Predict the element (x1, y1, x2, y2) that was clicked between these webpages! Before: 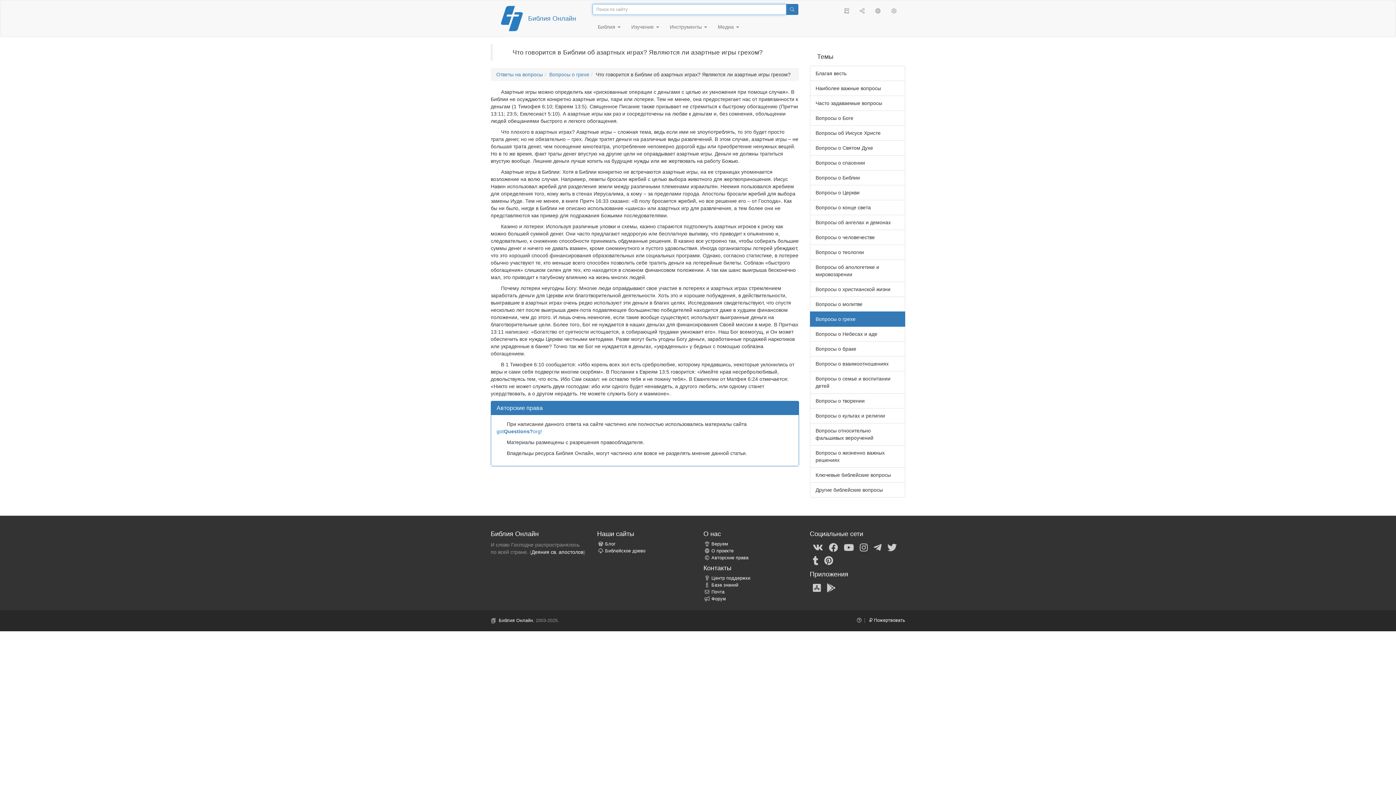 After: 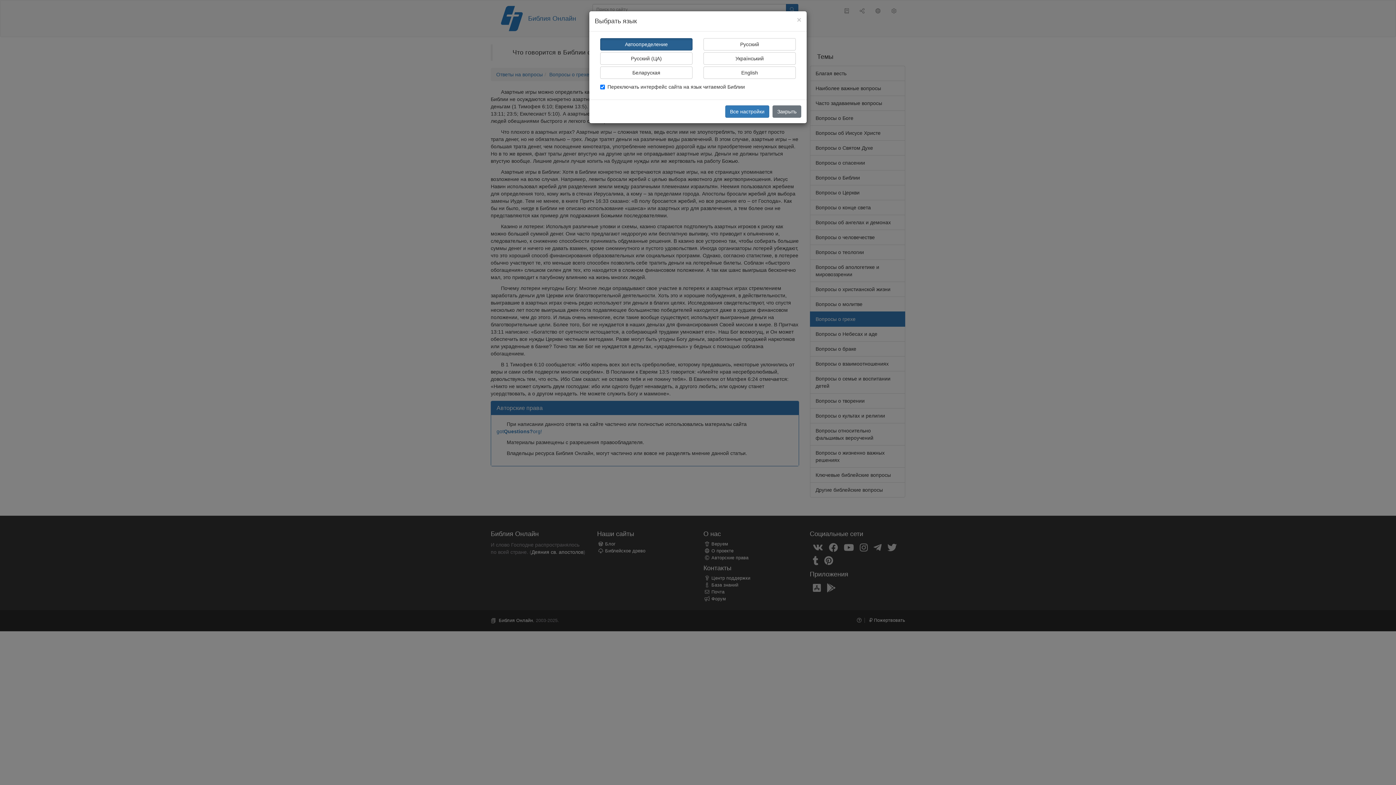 Action: bbox: (870, 1, 886, 20)